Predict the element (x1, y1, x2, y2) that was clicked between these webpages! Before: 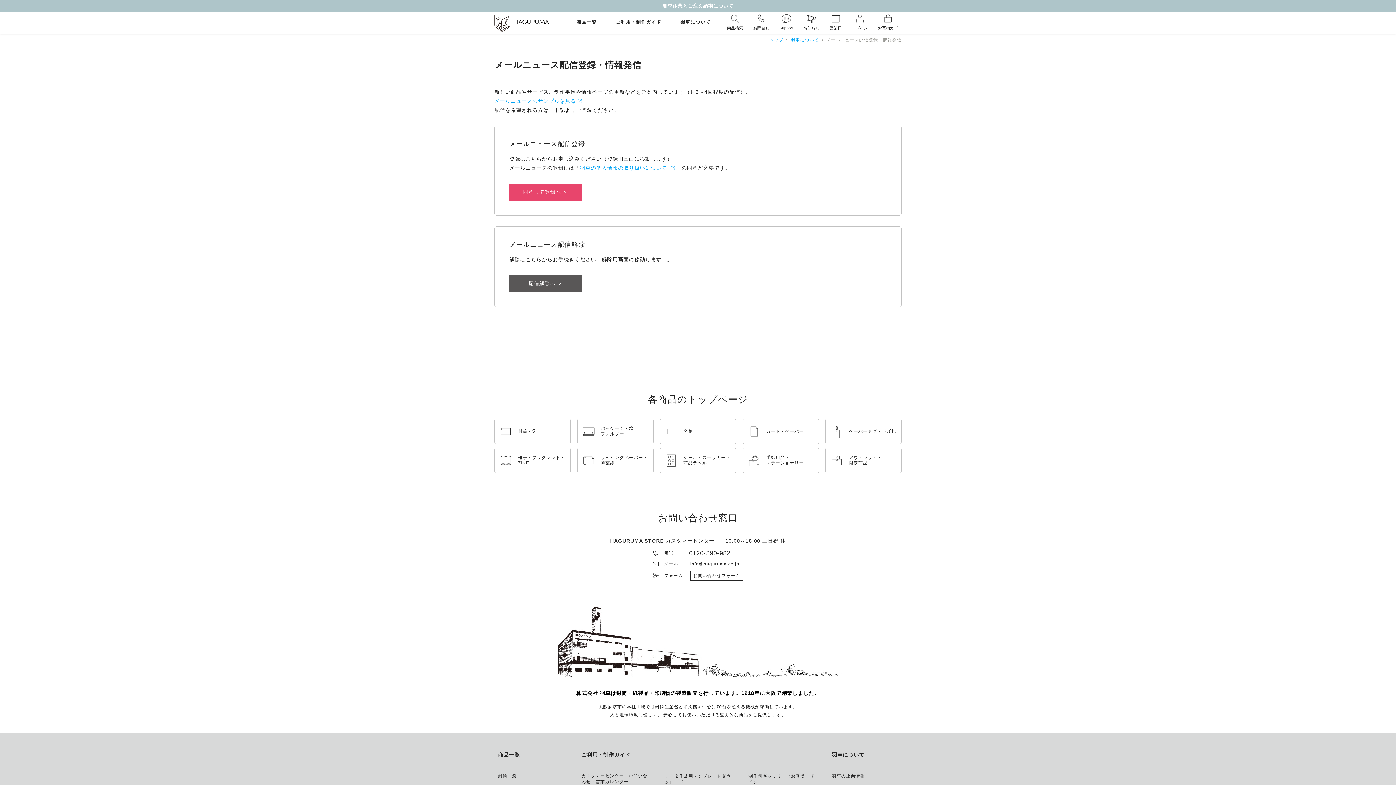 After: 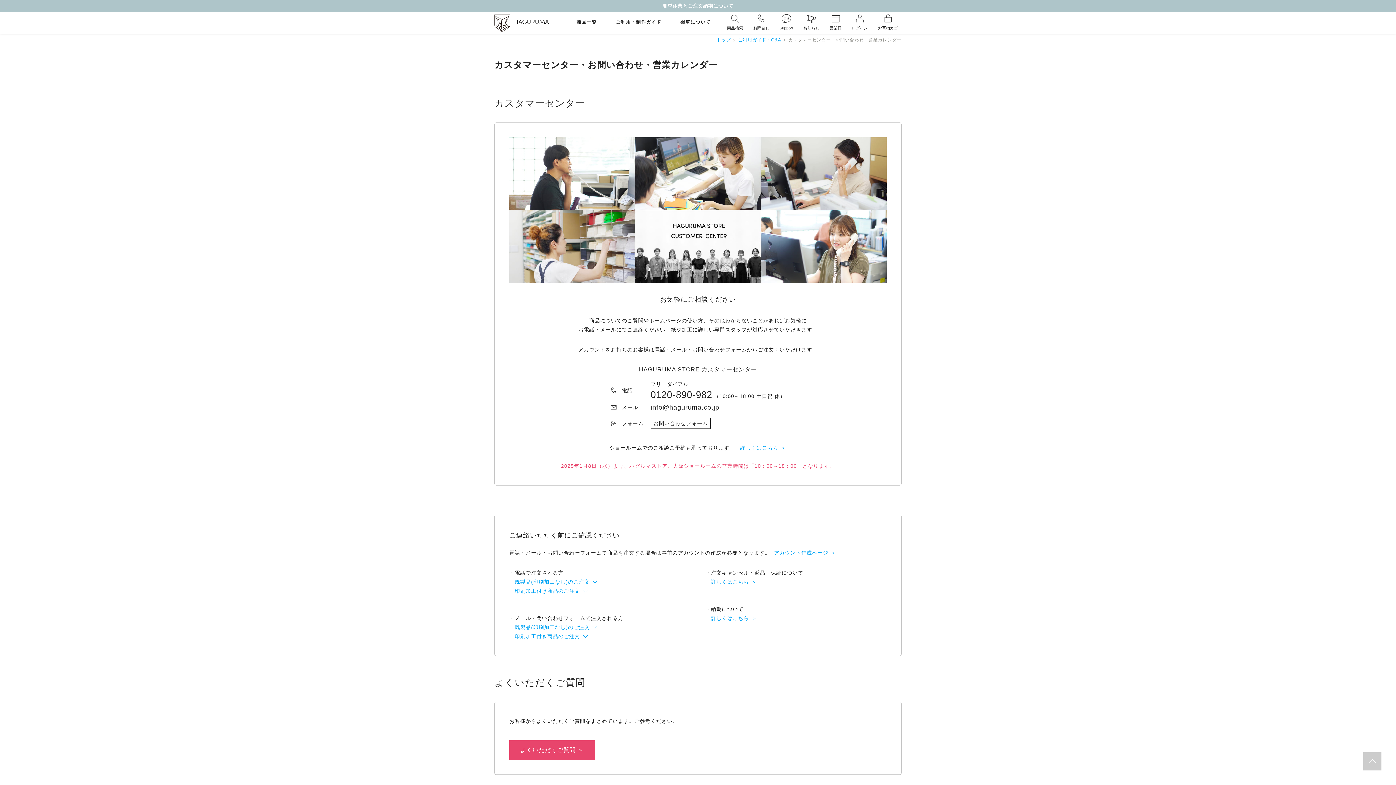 Action: label: カスタマーセンター・お問い合わせ・営業カレンダー bbox: (578, 769, 651, 788)